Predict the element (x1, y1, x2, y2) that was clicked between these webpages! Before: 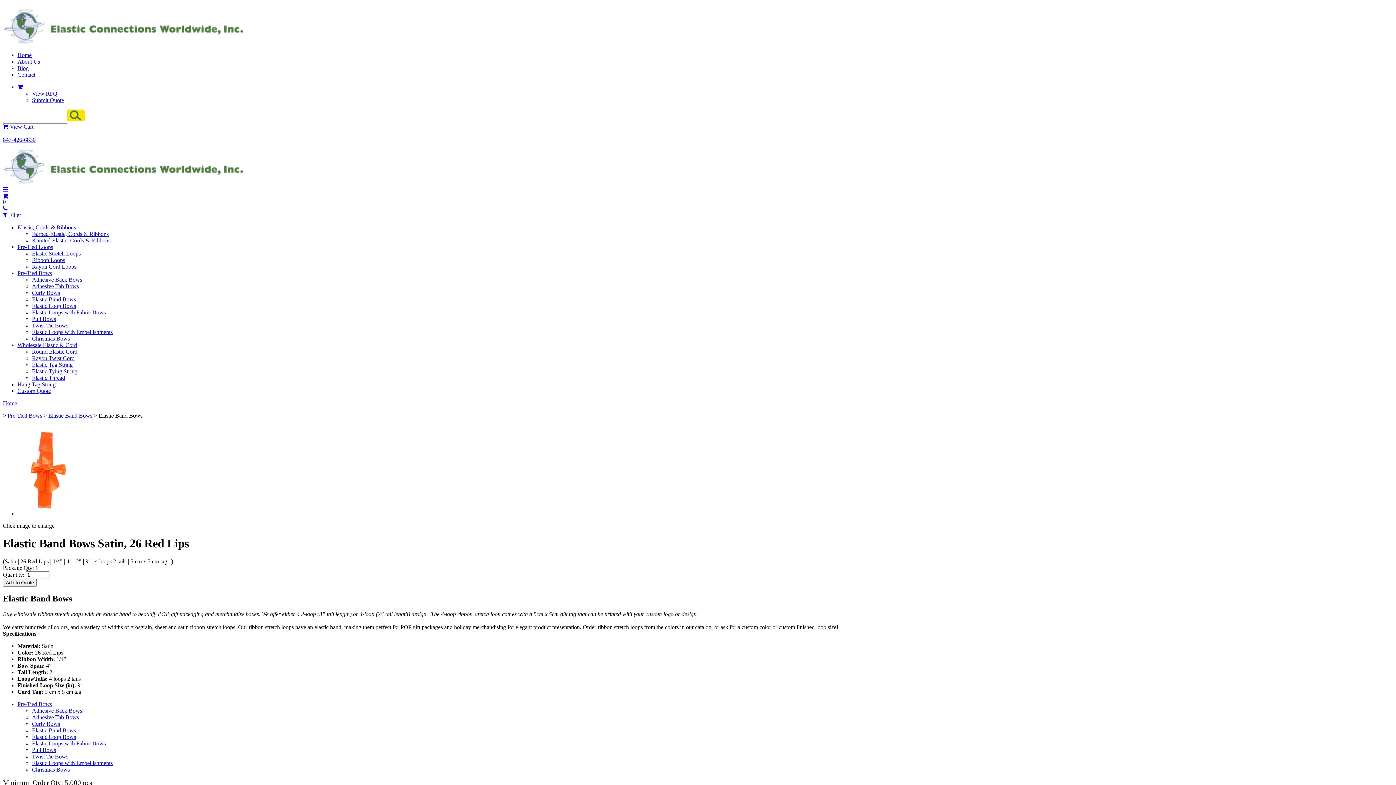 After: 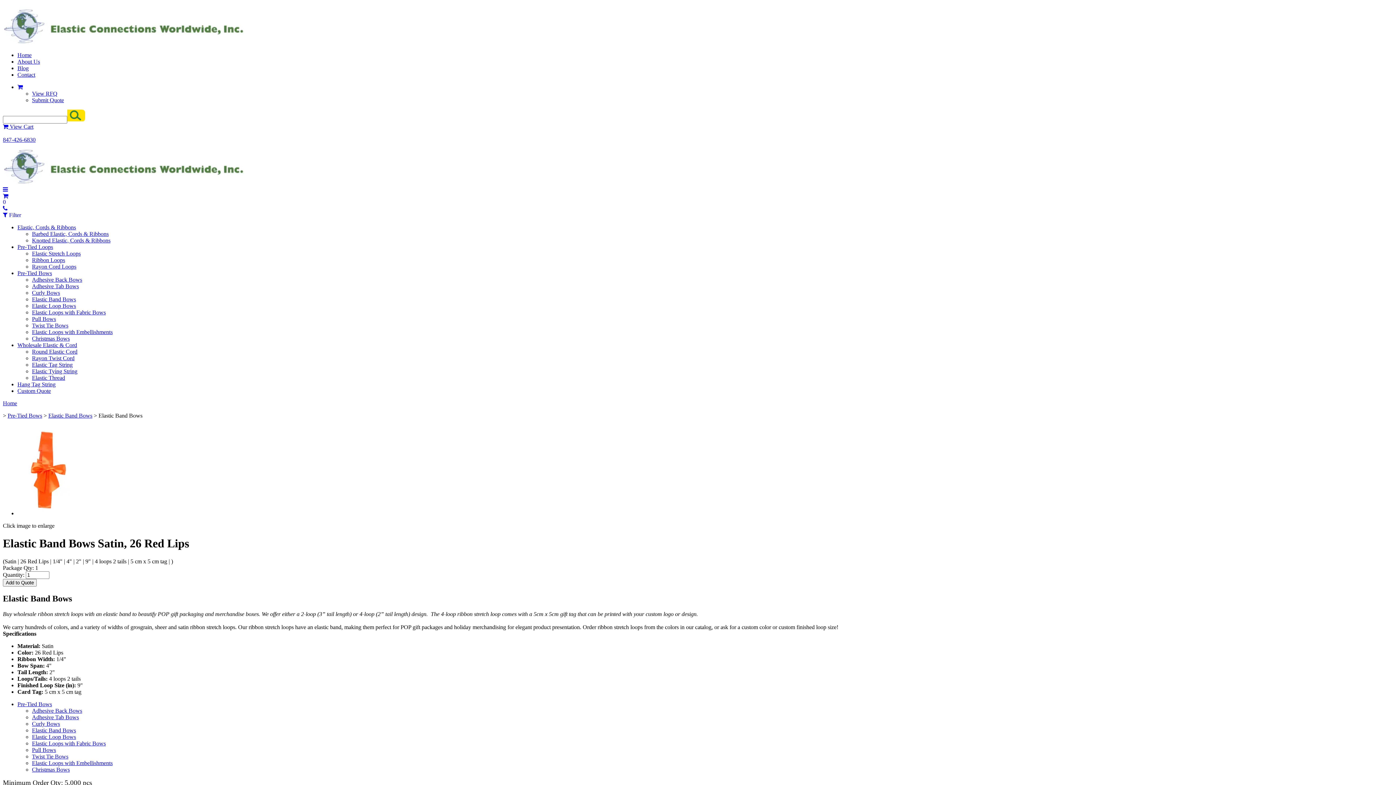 Action: bbox: (2, 136, 35, 142) label: 847-426-6830